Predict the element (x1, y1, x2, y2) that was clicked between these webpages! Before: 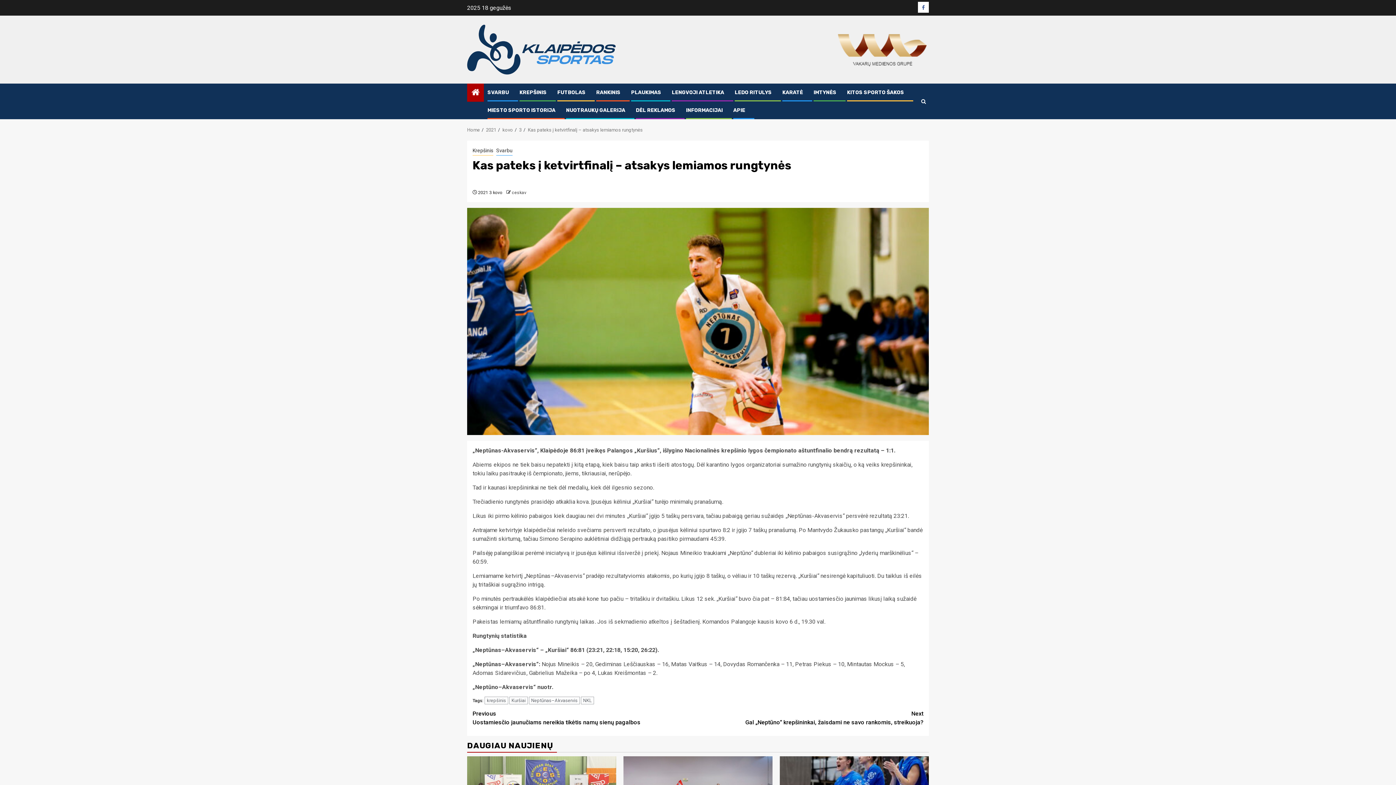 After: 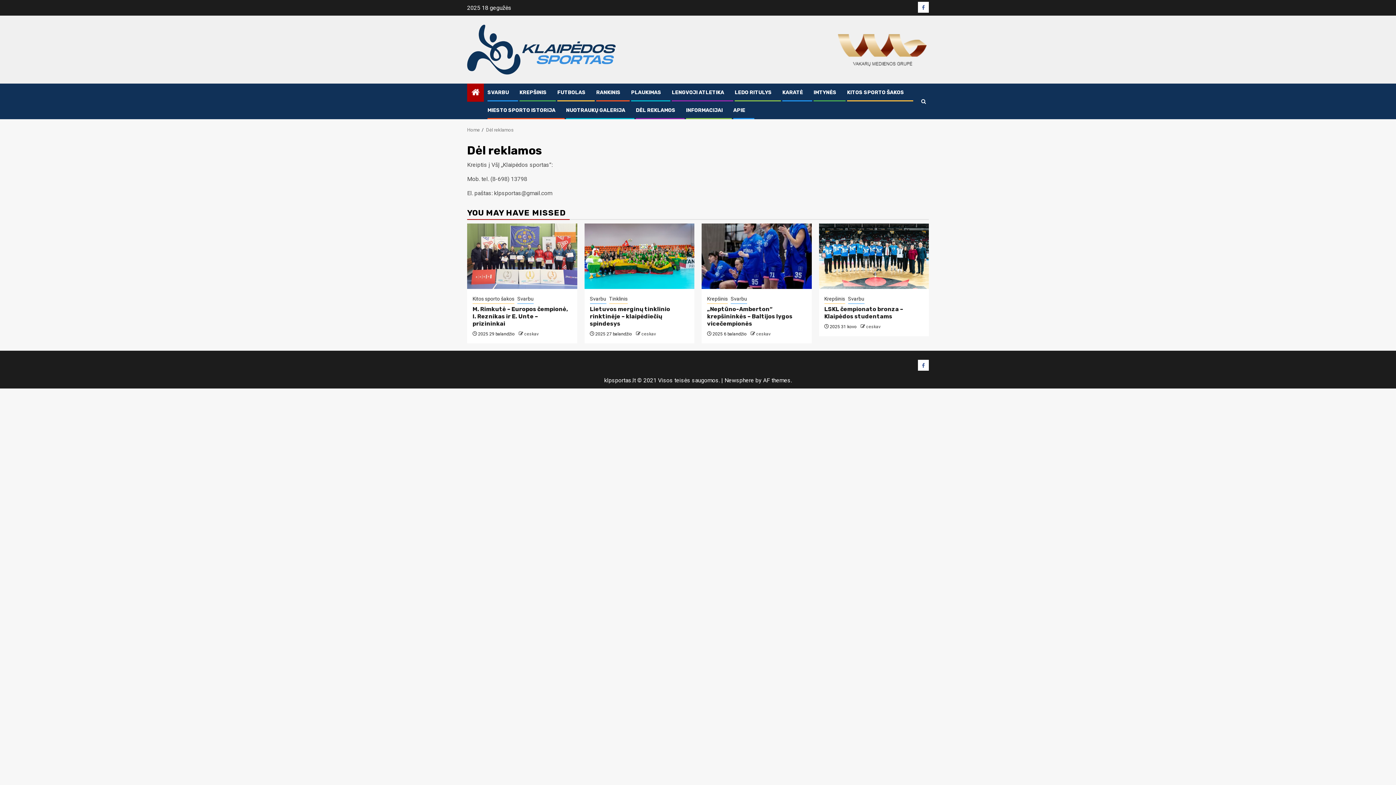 Action: label: DĖL REKLAMOS bbox: (636, 107, 675, 113)